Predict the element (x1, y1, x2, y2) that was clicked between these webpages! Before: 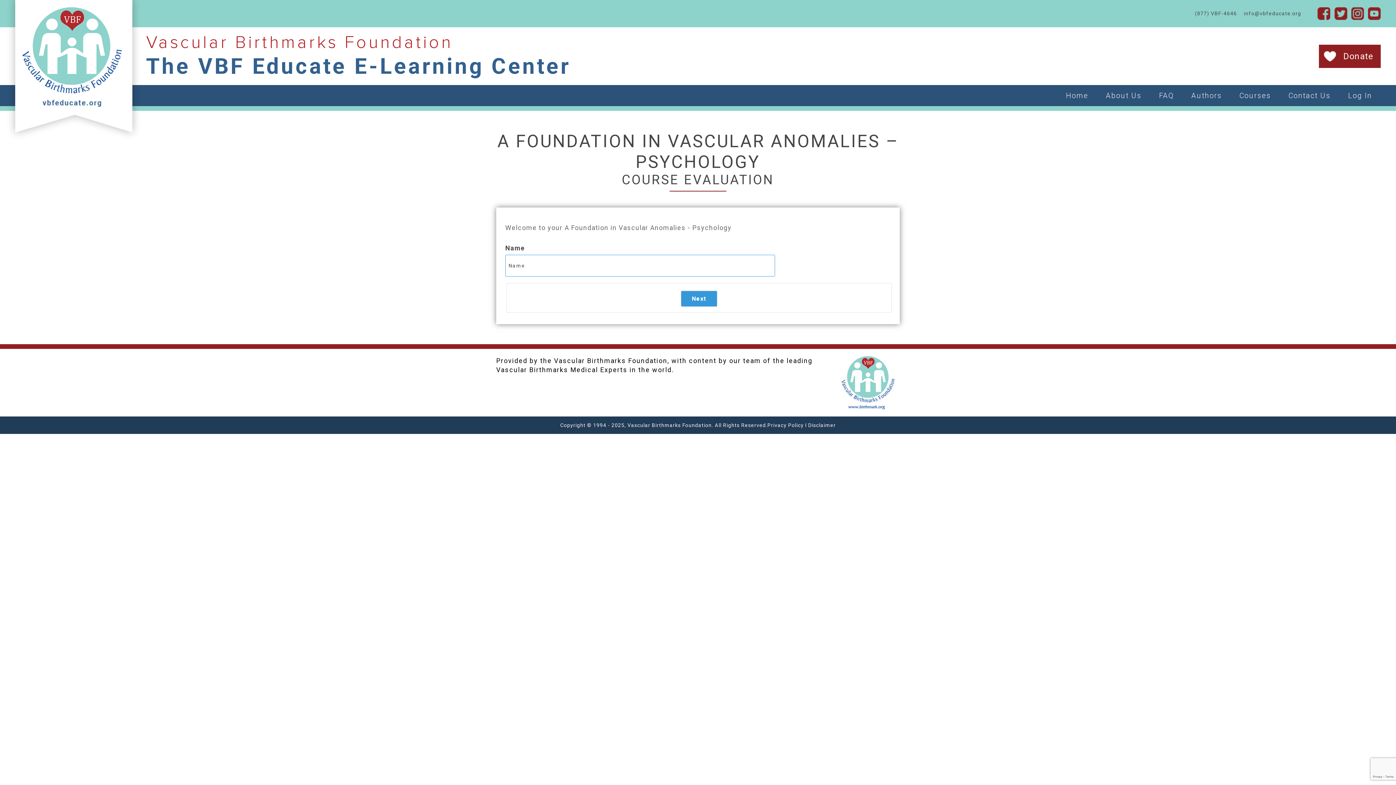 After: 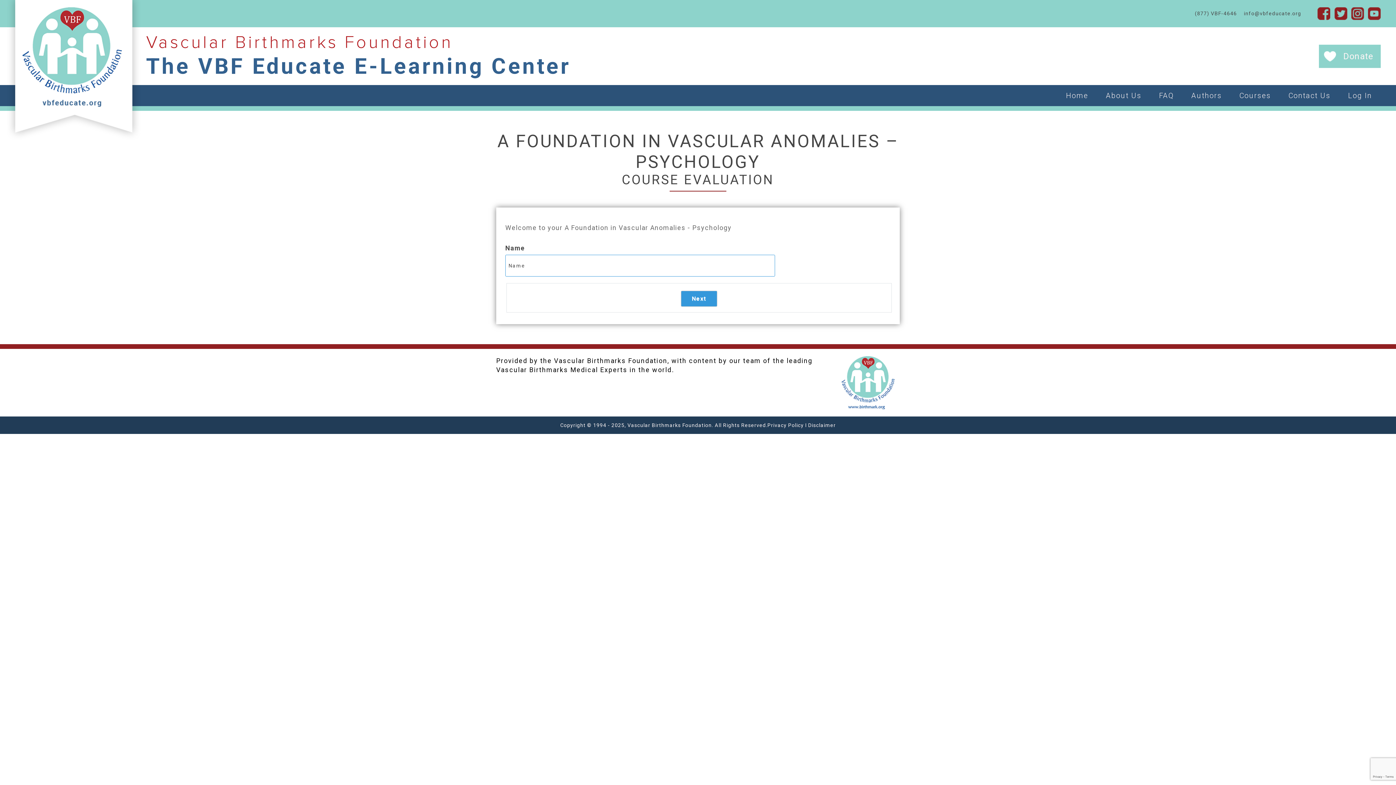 Action: label: Donate bbox: (1319, 44, 1381, 67)